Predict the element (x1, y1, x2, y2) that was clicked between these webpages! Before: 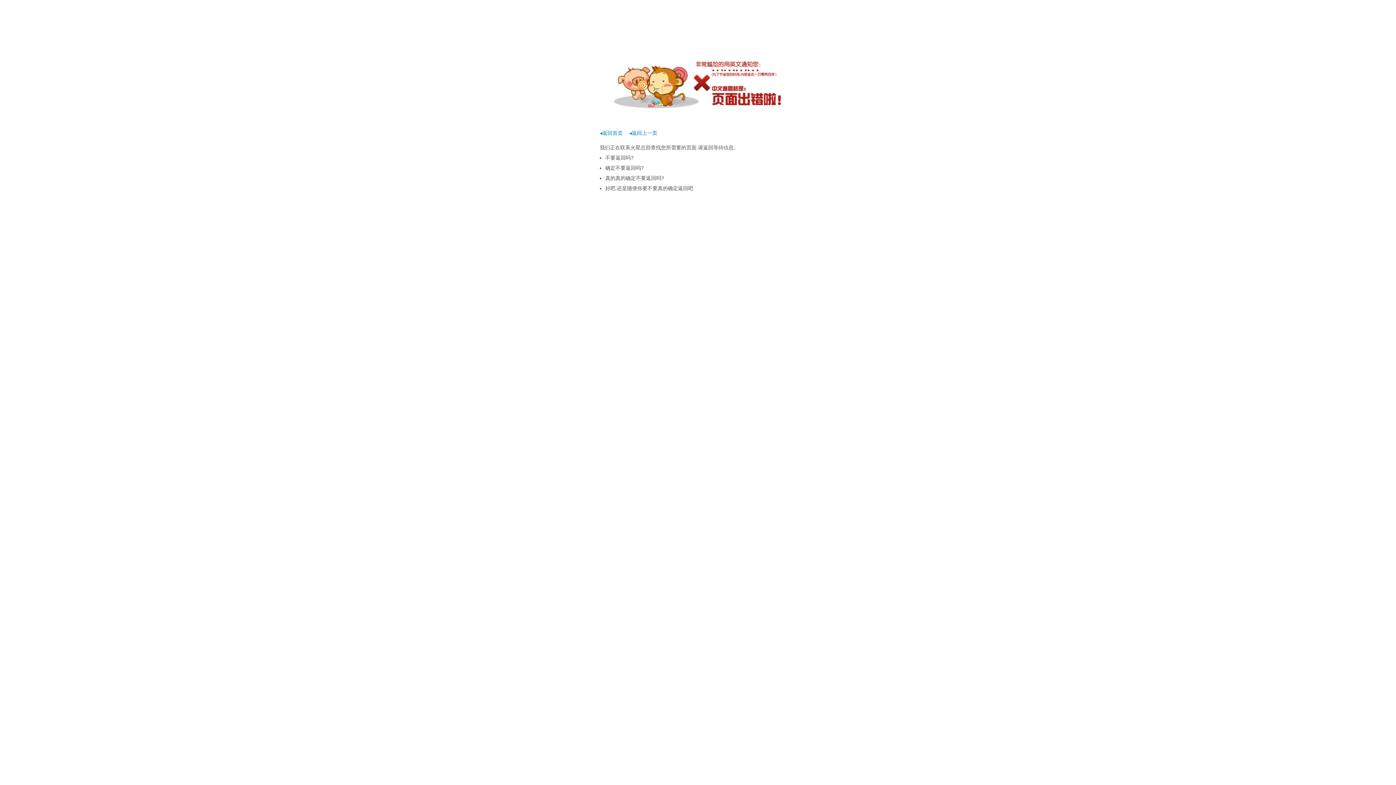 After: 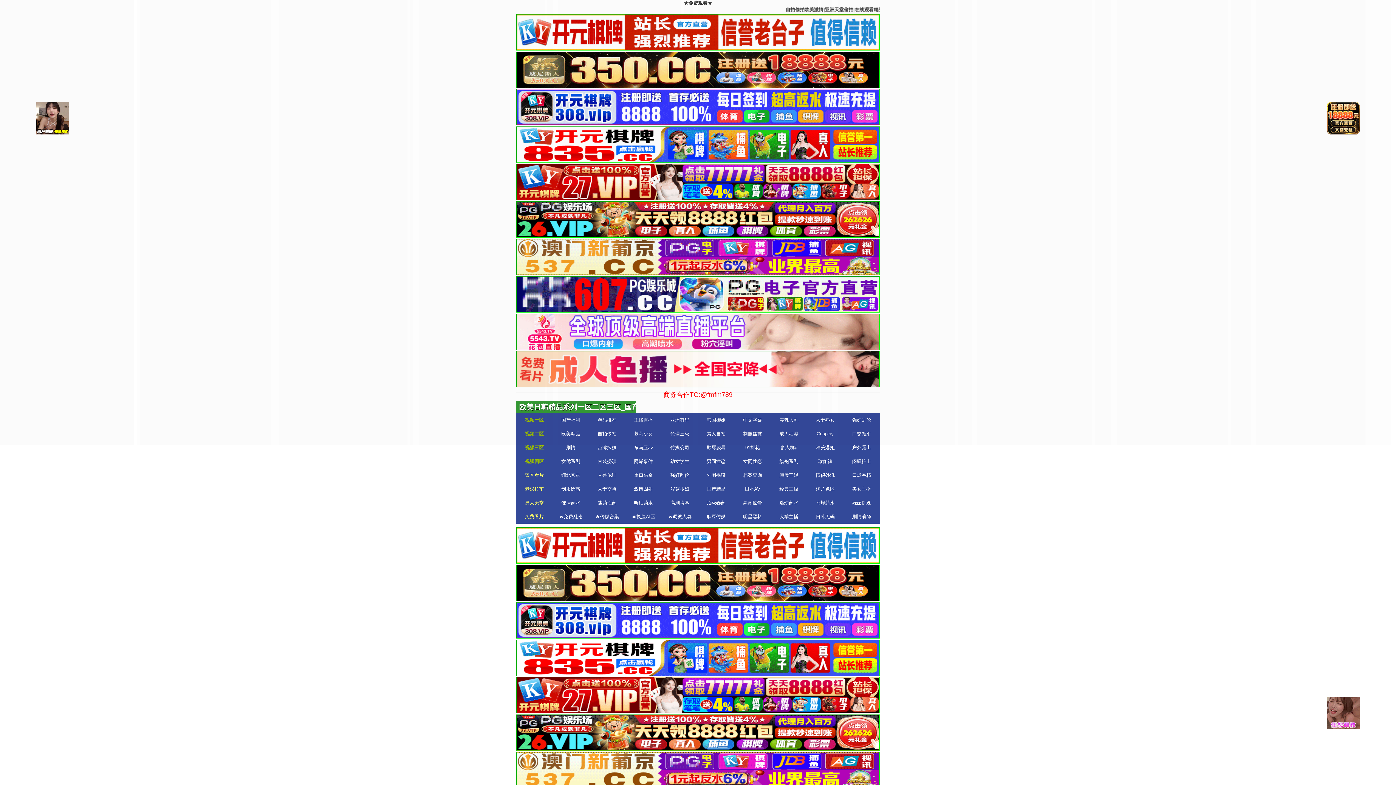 Action: bbox: (600, 130, 622, 136) label: ◂返回首页